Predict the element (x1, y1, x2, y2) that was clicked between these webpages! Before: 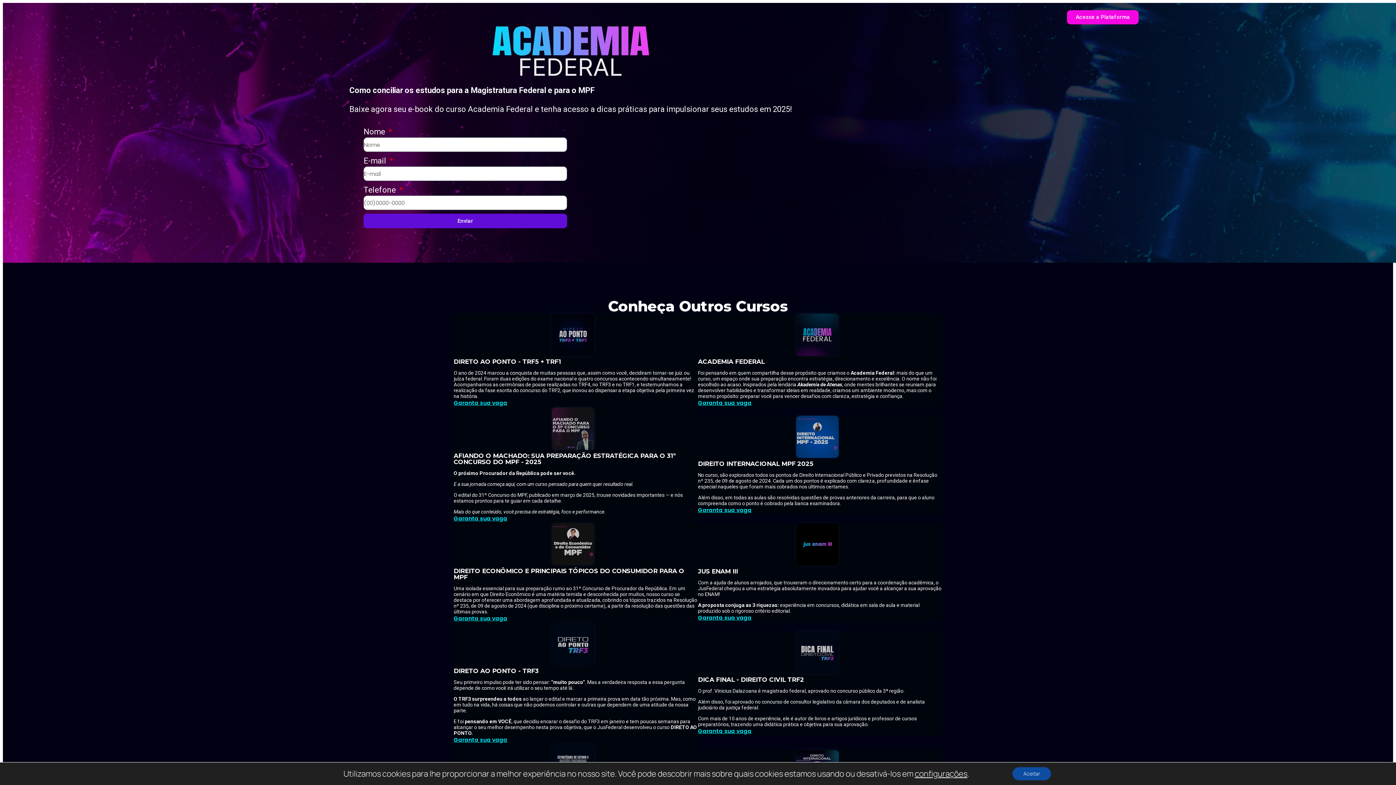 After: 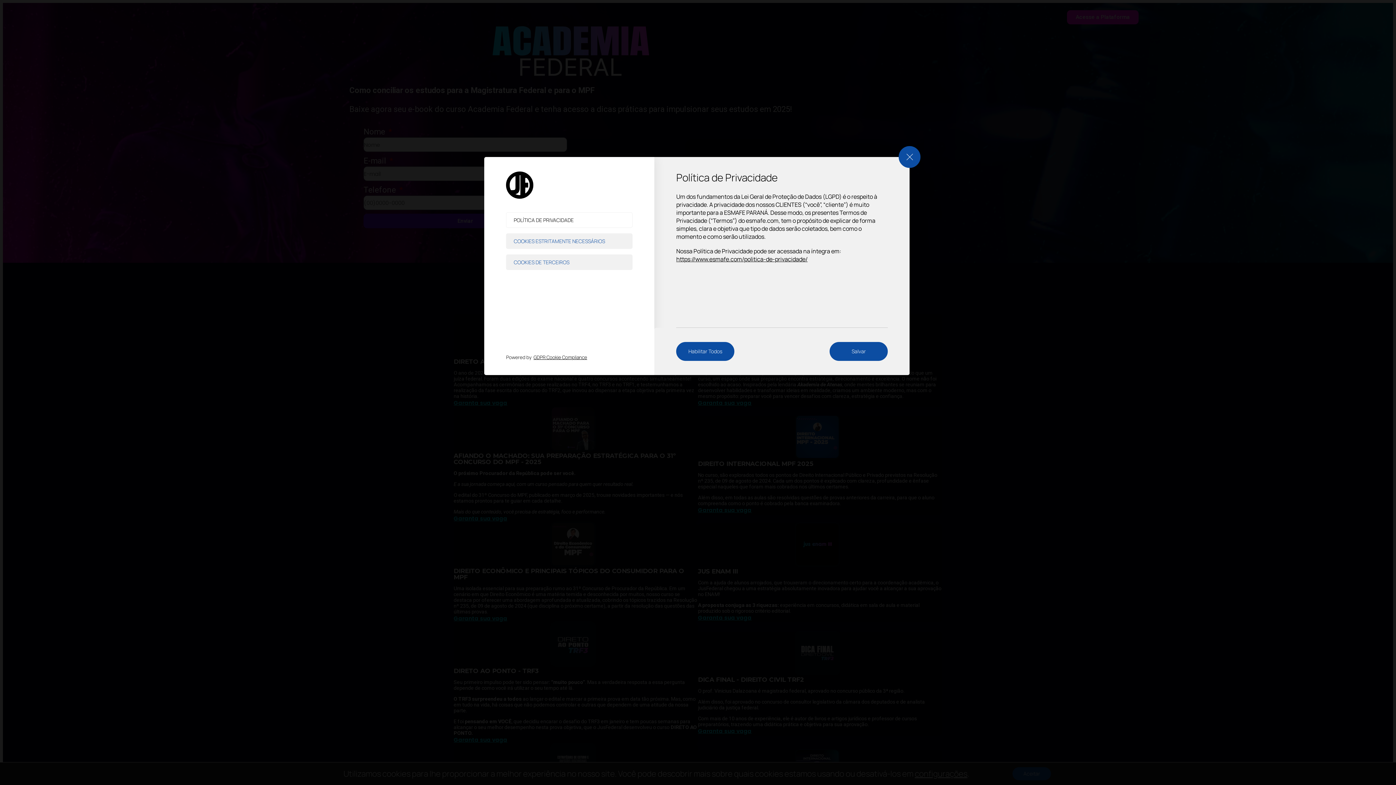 Action: label: configurações bbox: (915, 768, 967, 779)